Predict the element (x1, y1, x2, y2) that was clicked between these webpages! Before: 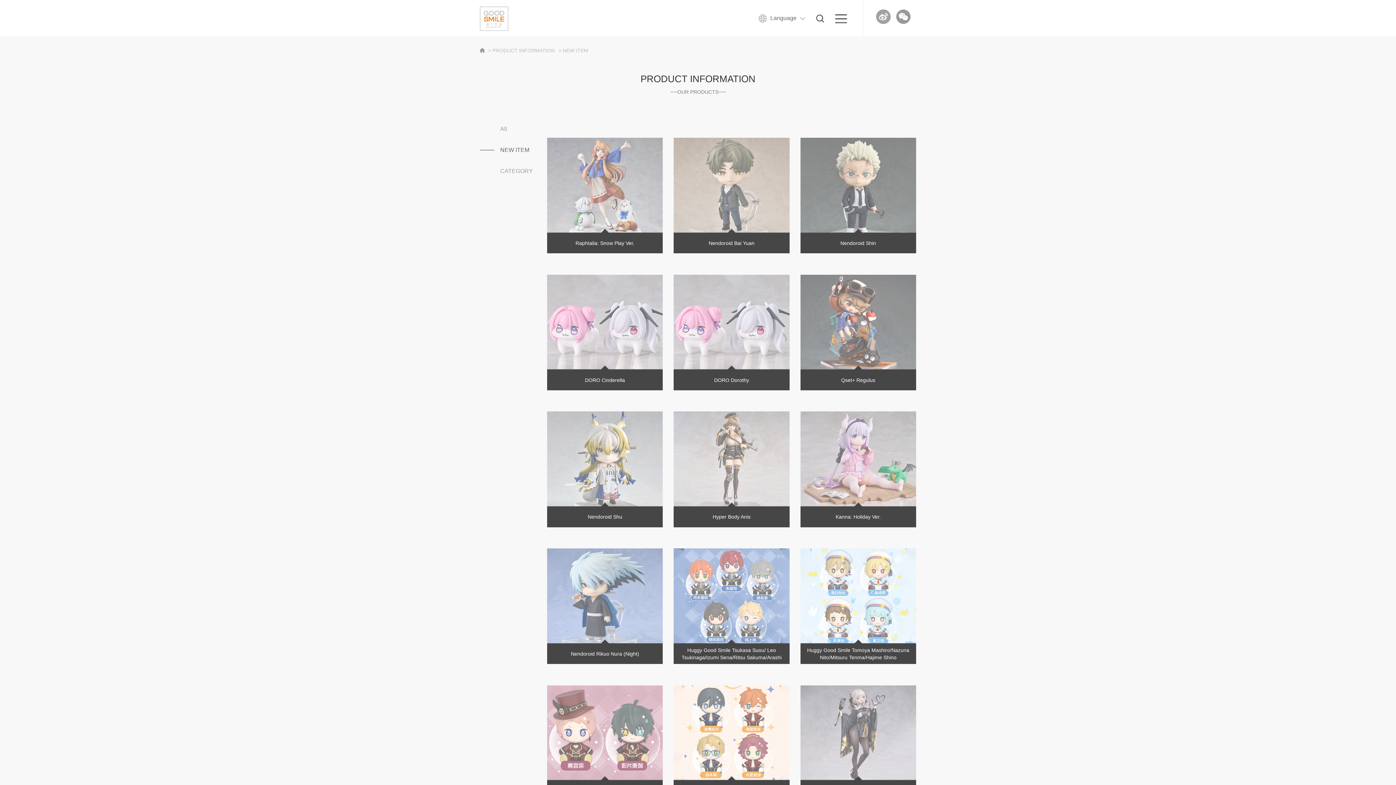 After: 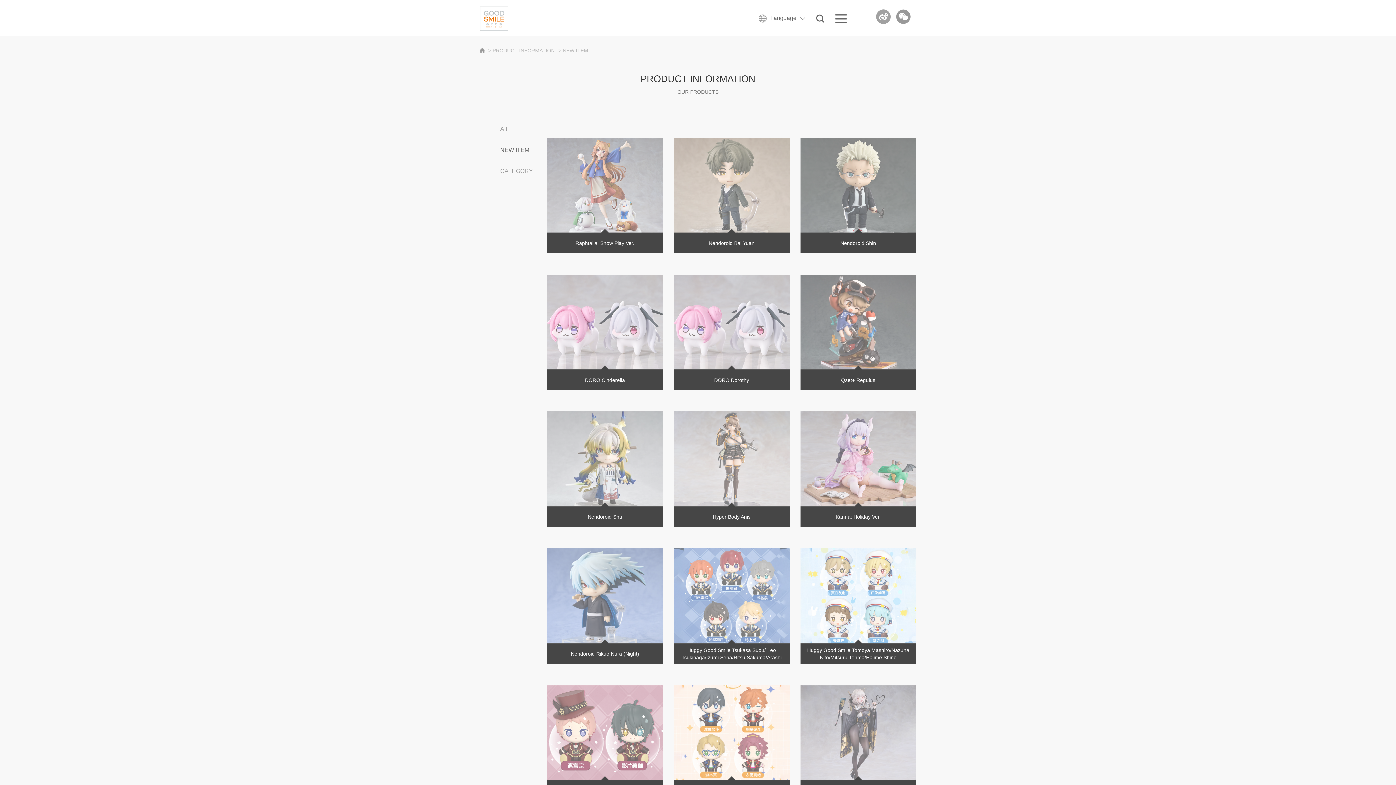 Action: bbox: (876, 9, 890, 24)